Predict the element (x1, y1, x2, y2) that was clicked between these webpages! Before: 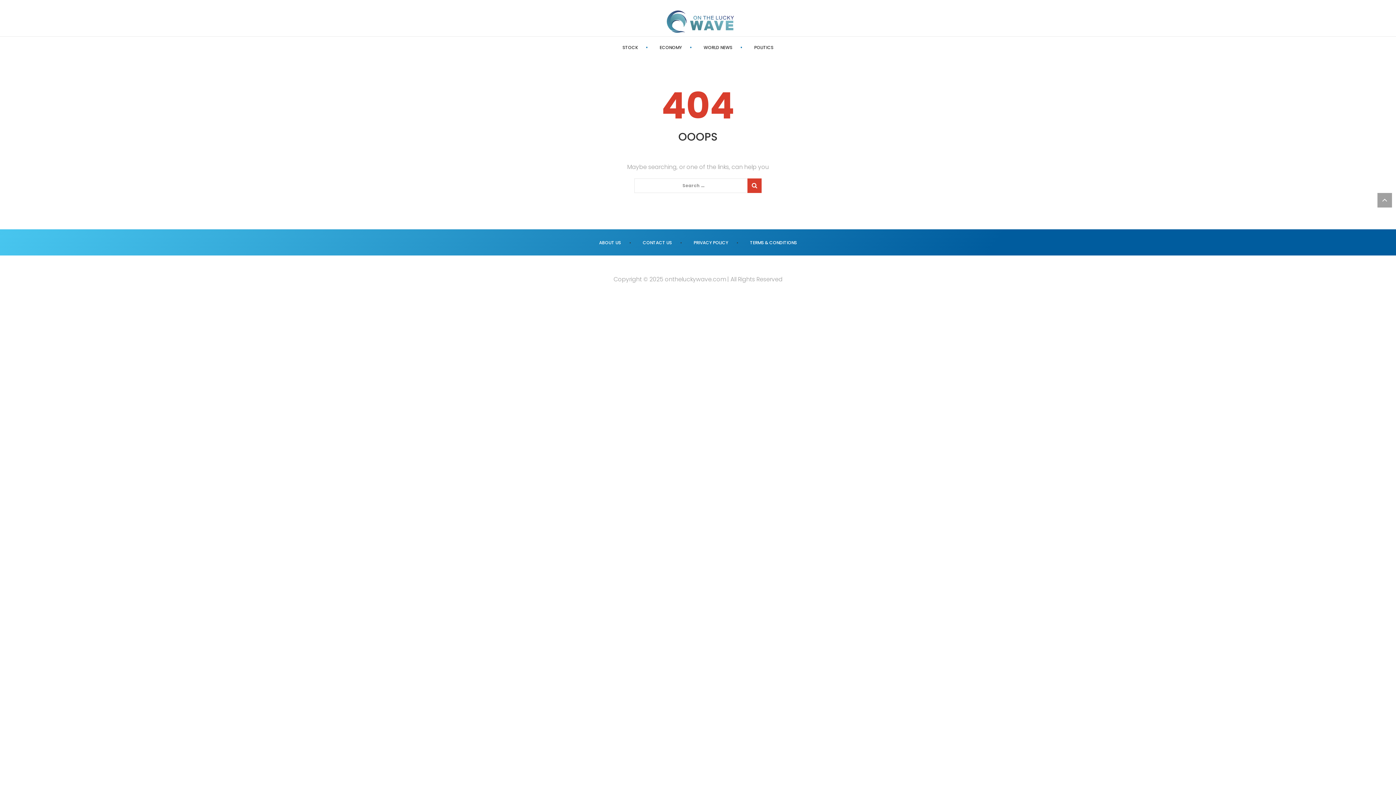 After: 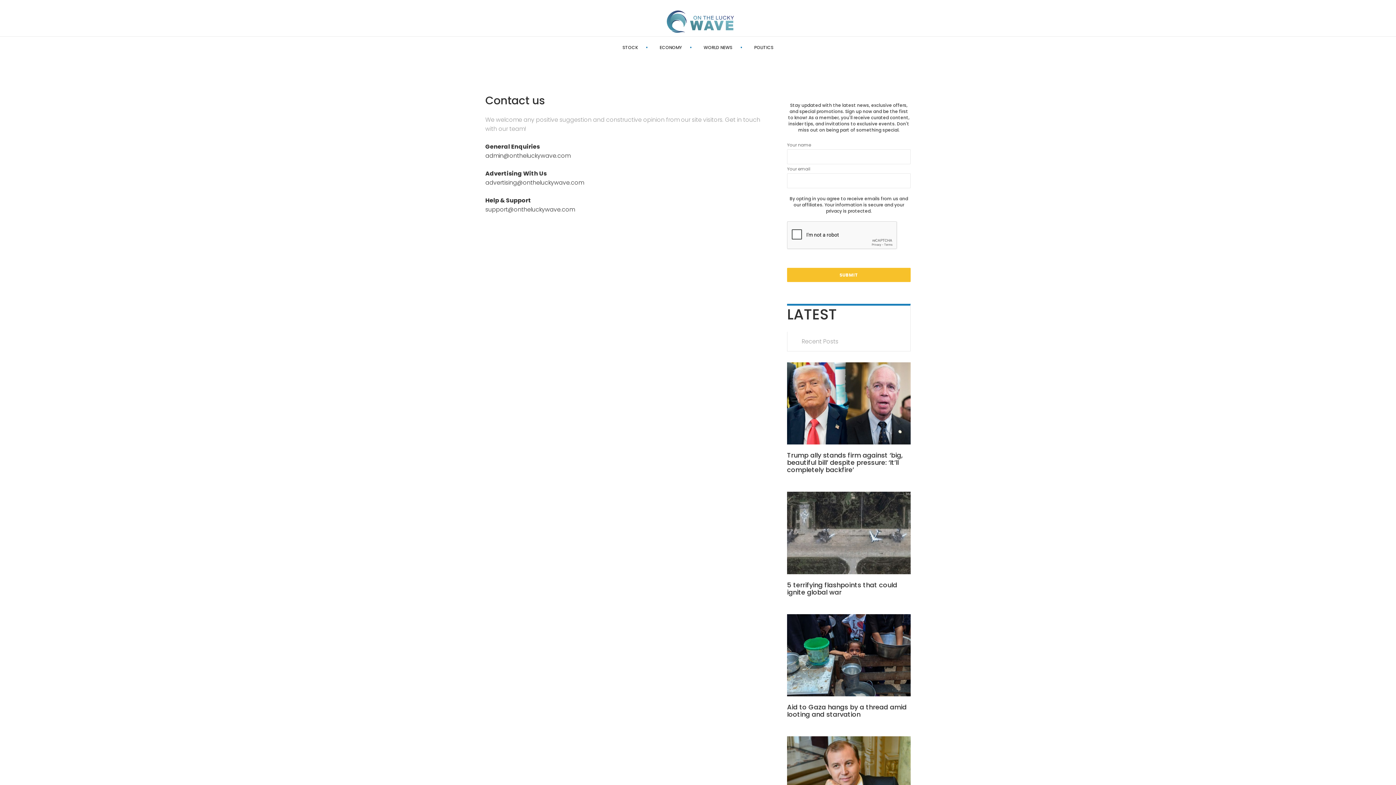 Action: label: CONTACT US bbox: (642, 239, 672, 245)